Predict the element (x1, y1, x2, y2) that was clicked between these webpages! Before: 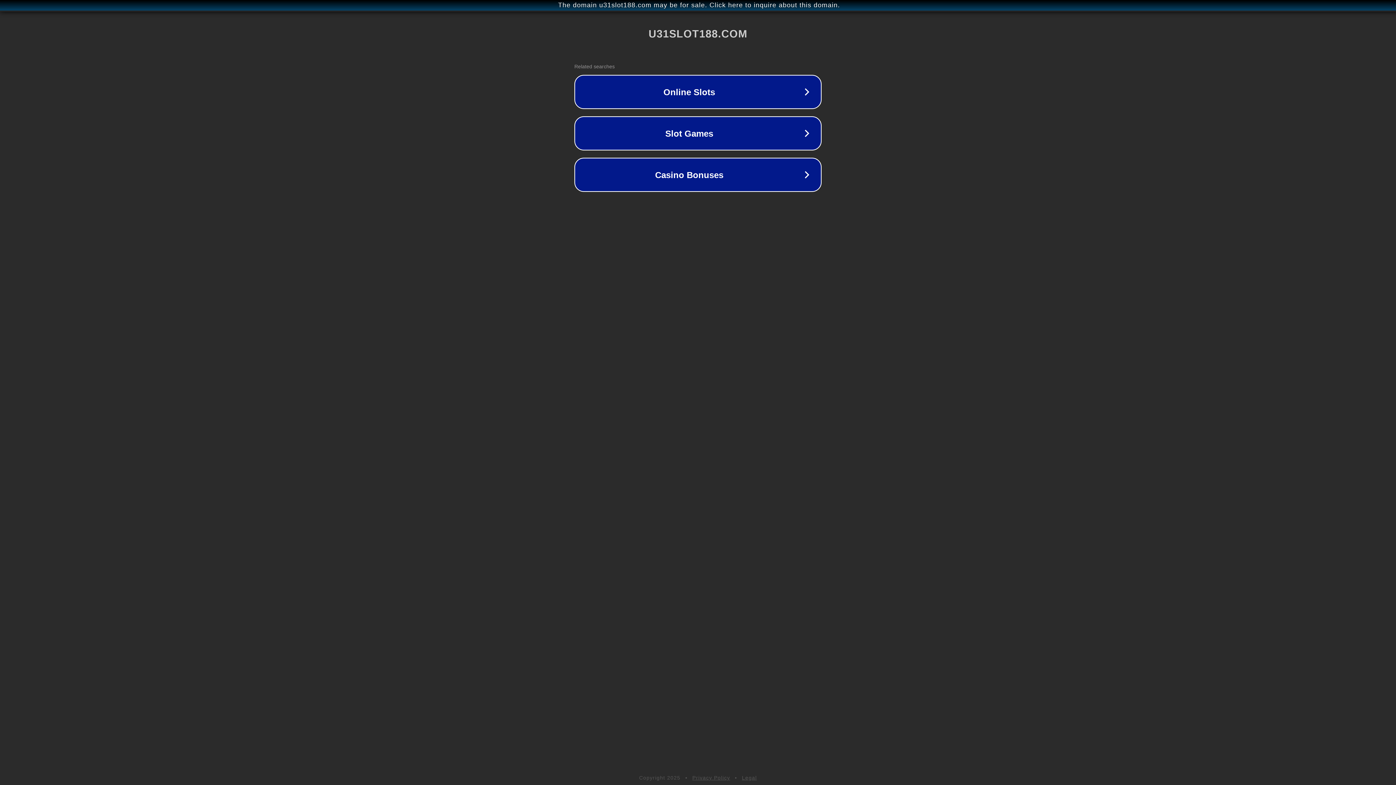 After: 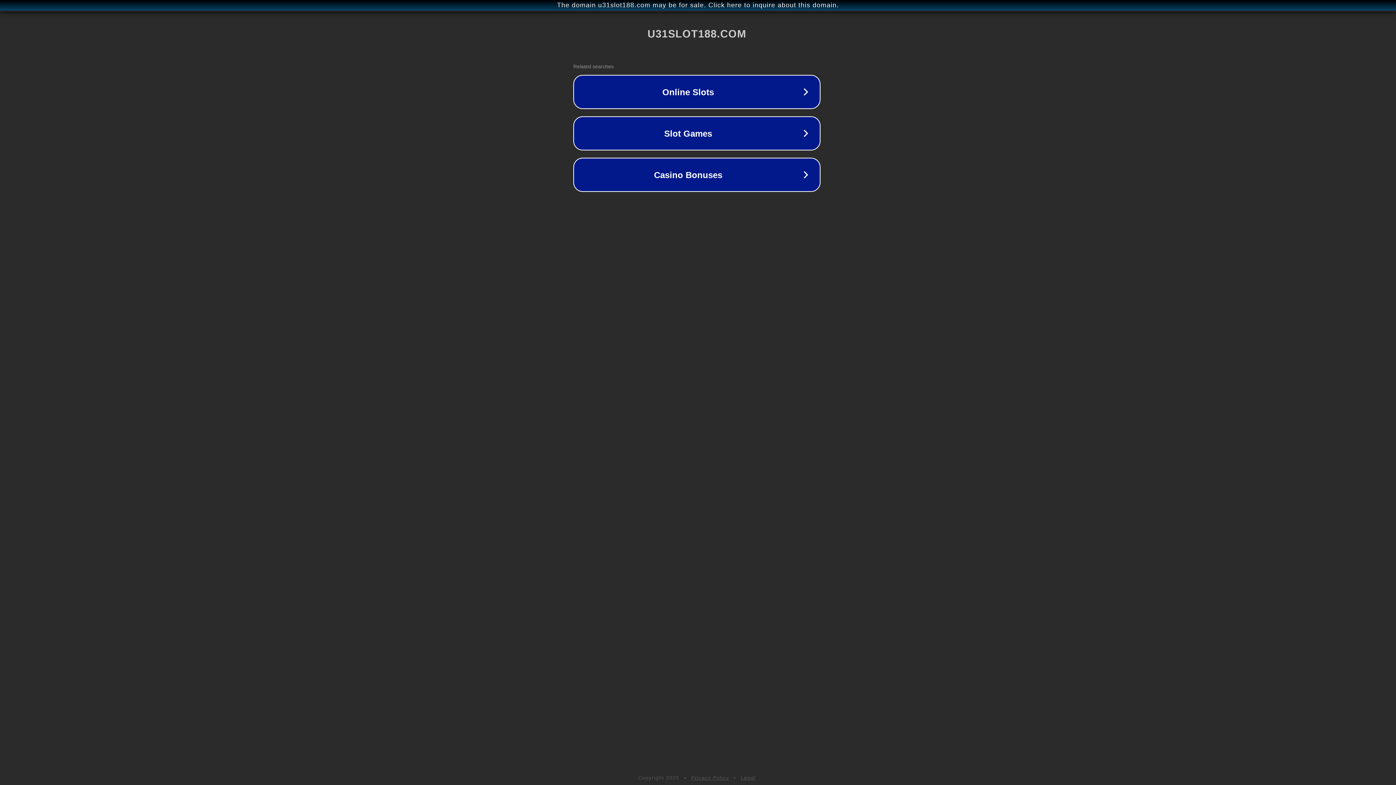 Action: bbox: (1, 1, 1397, 9) label: The domain u31slot188.com may be for sale. Click here to inquire about this domain.